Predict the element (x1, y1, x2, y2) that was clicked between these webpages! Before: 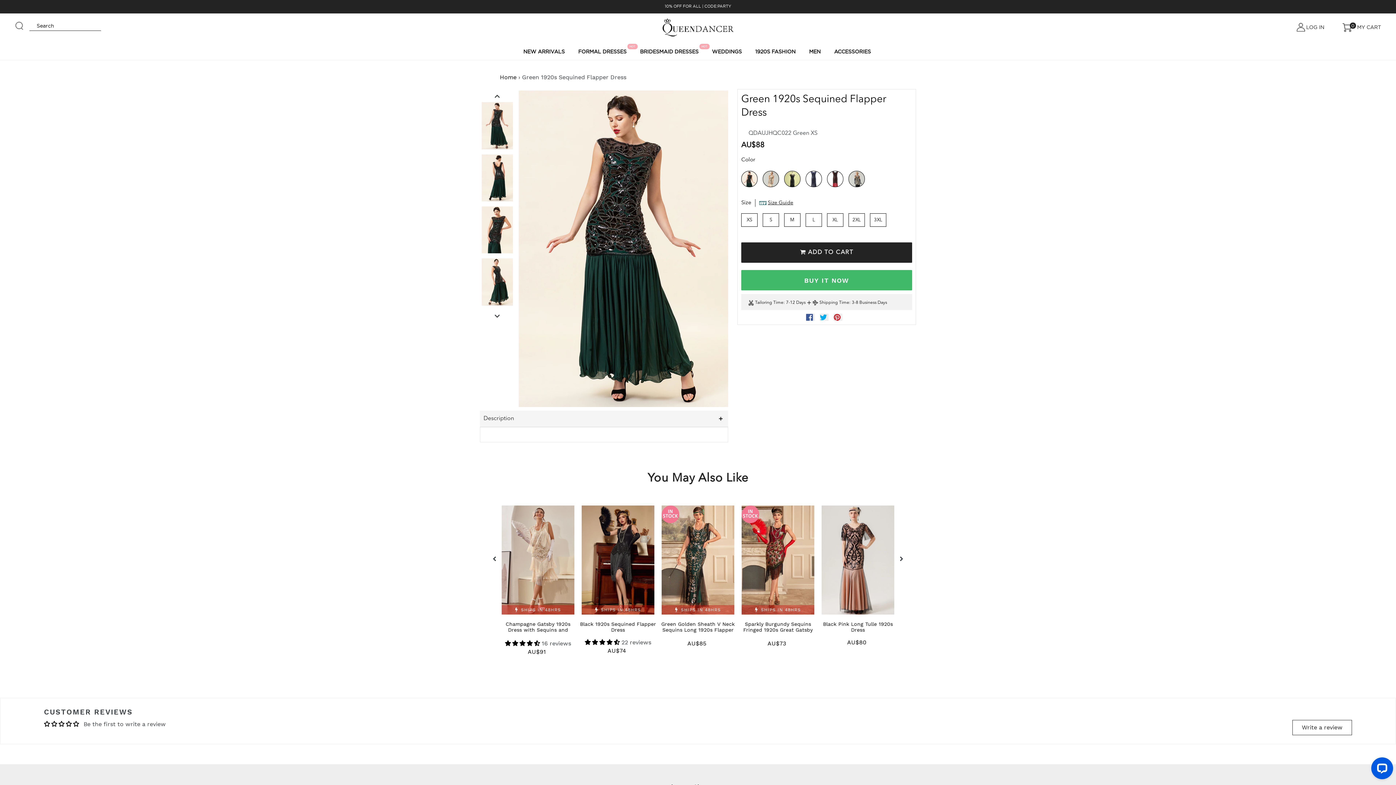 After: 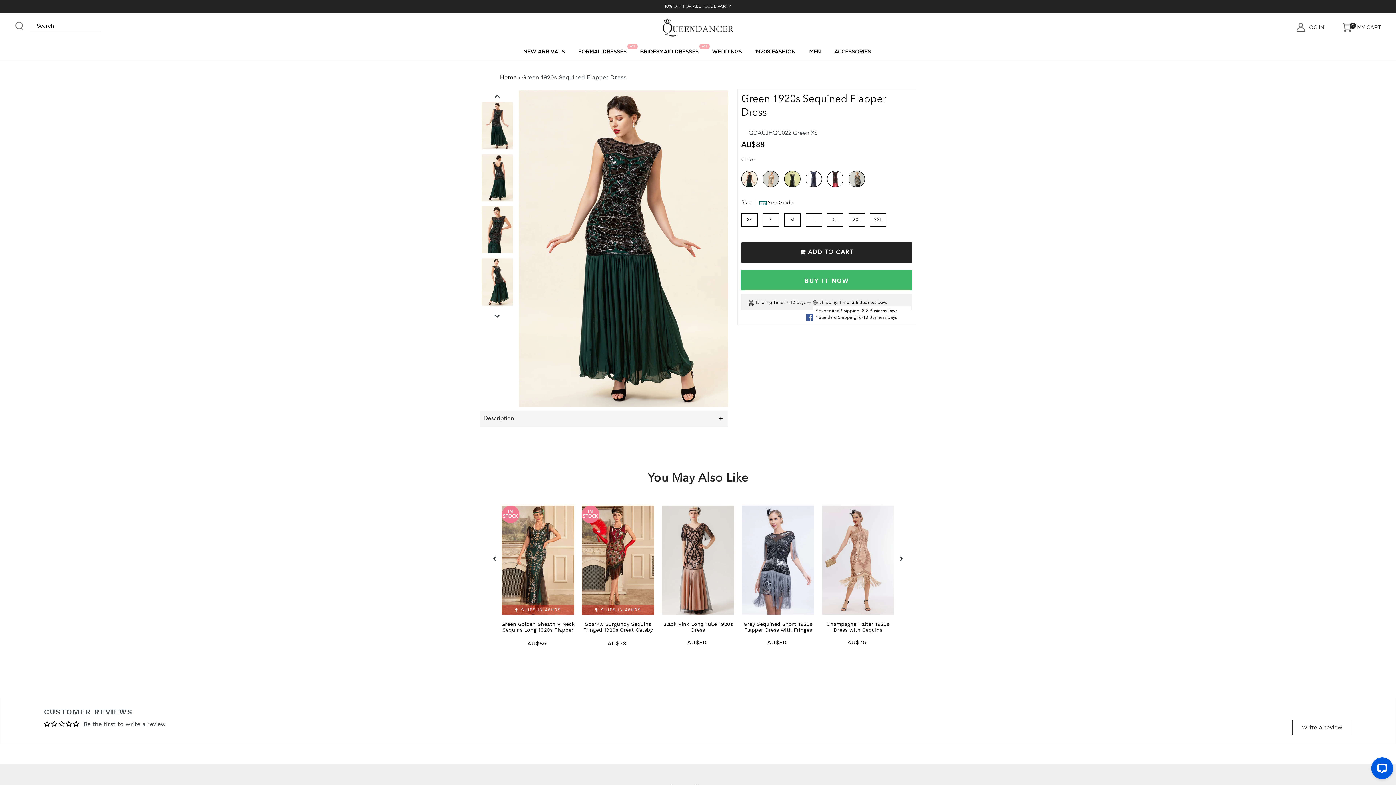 Action: bbox: (819, 299, 849, 306) label: Shipping Time